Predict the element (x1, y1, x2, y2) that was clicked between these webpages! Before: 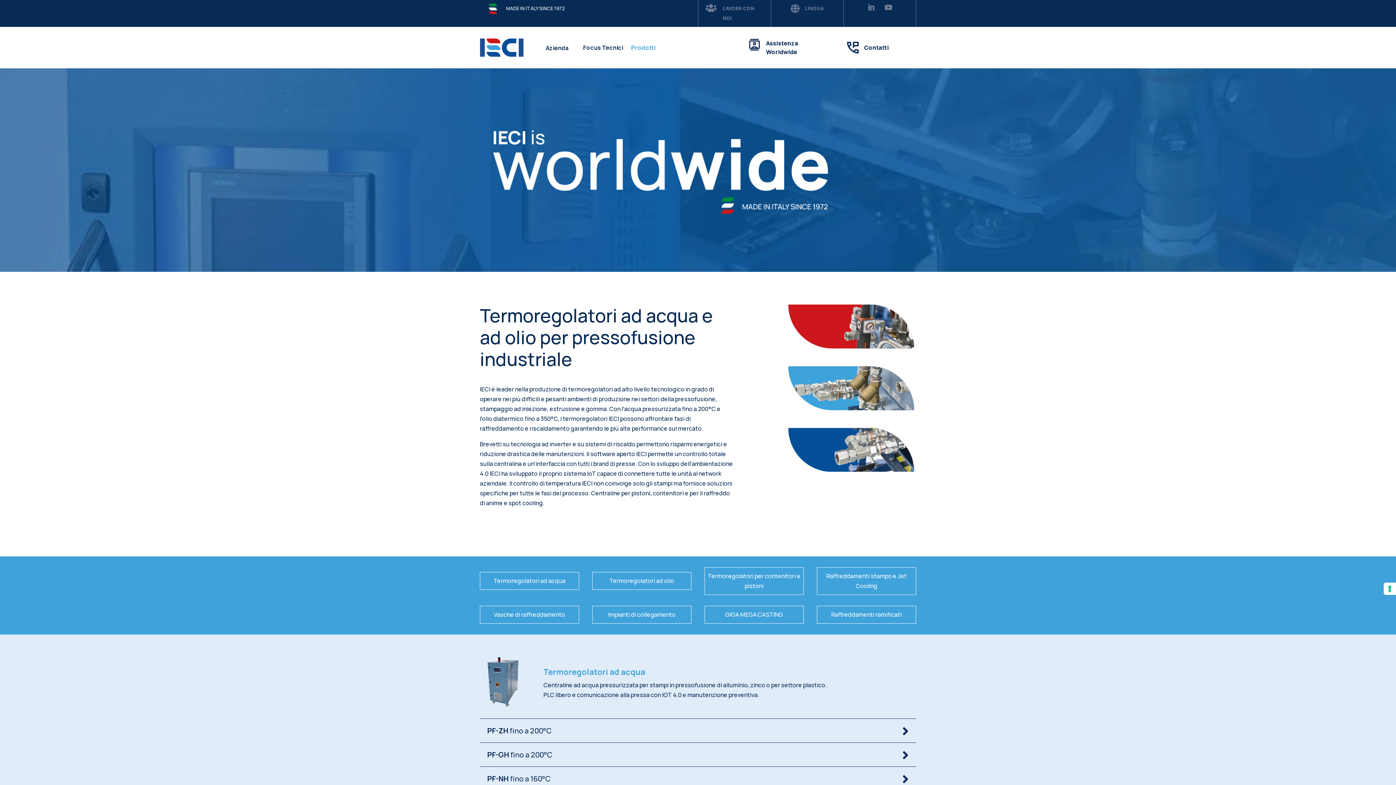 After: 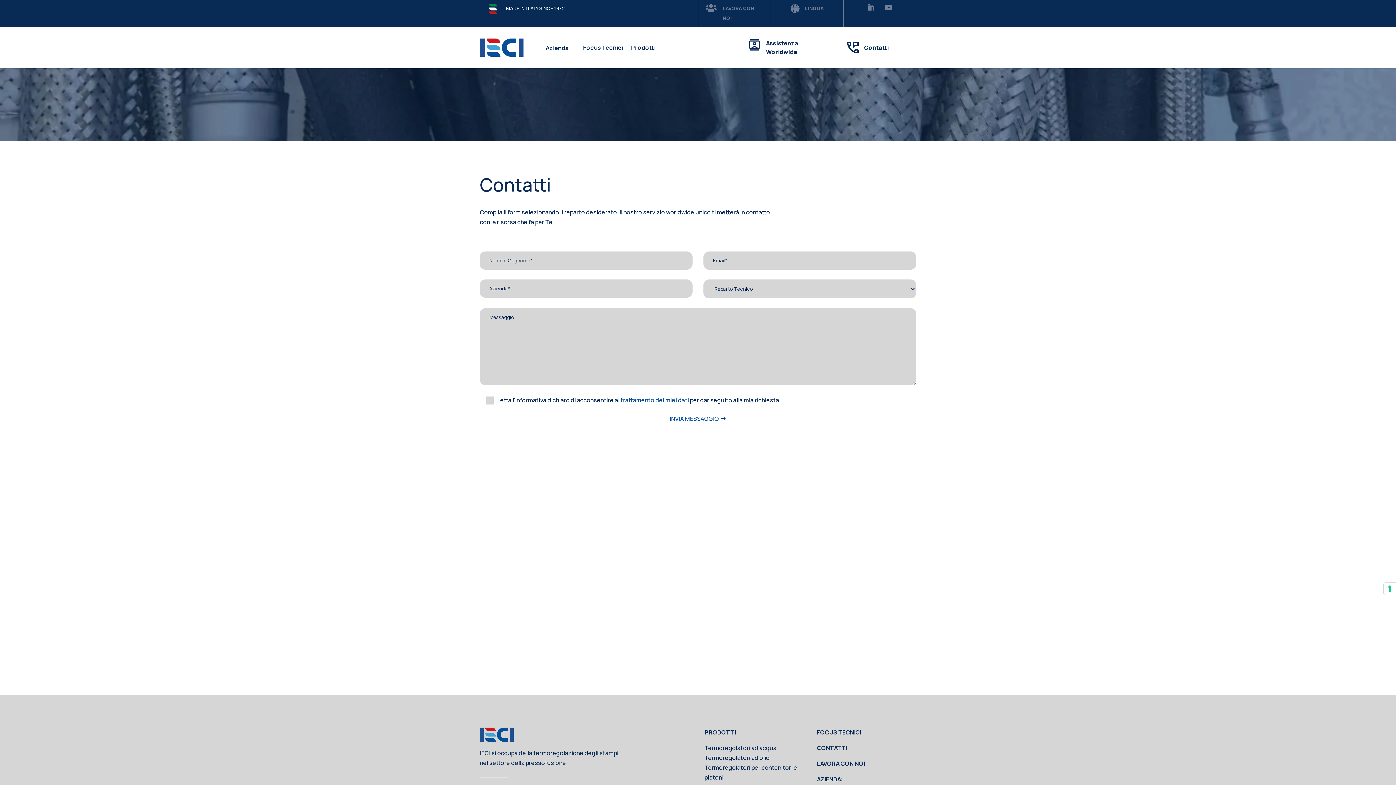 Action: label: Contatti bbox: (864, 43, 889, 51)